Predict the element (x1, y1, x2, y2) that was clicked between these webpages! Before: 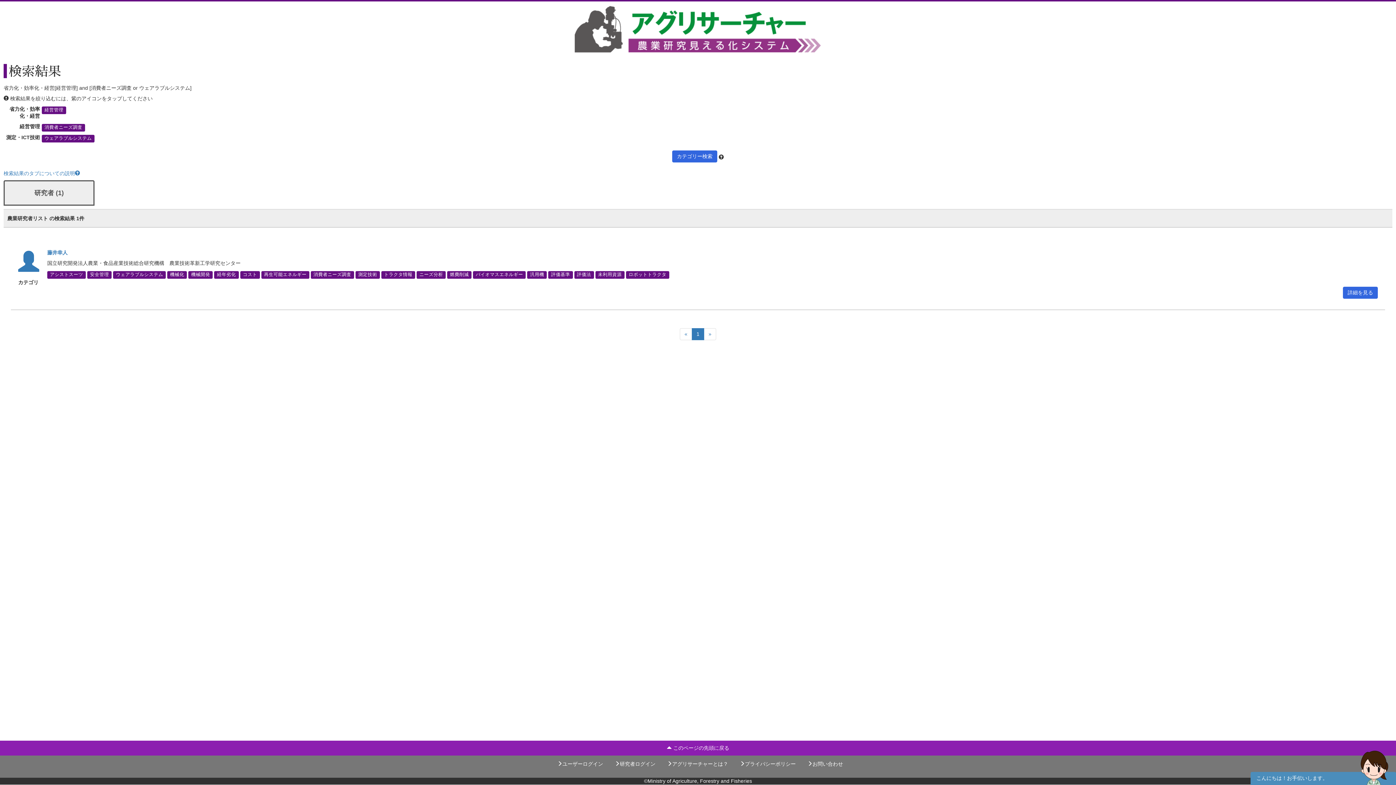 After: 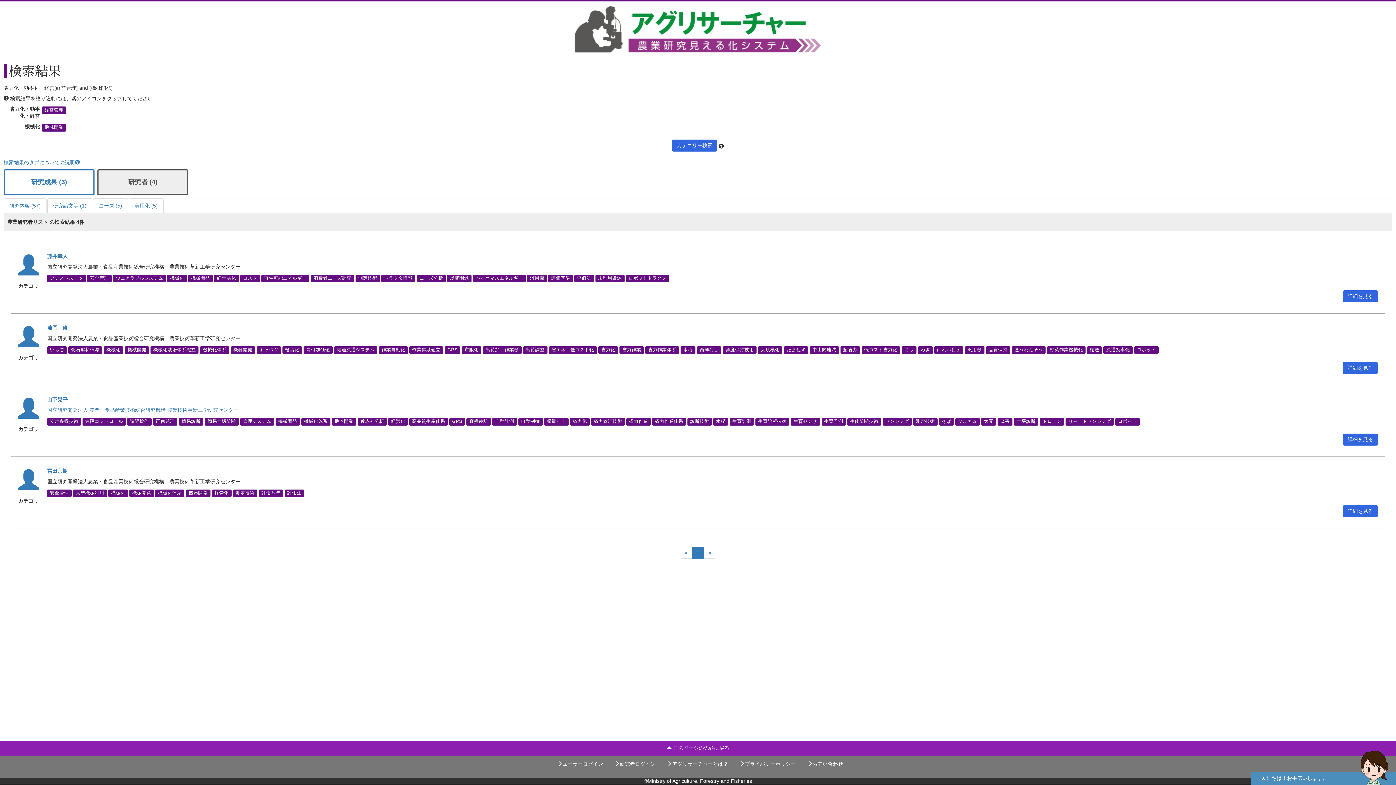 Action: bbox: (188, 271, 212, 278) label: 機械開発